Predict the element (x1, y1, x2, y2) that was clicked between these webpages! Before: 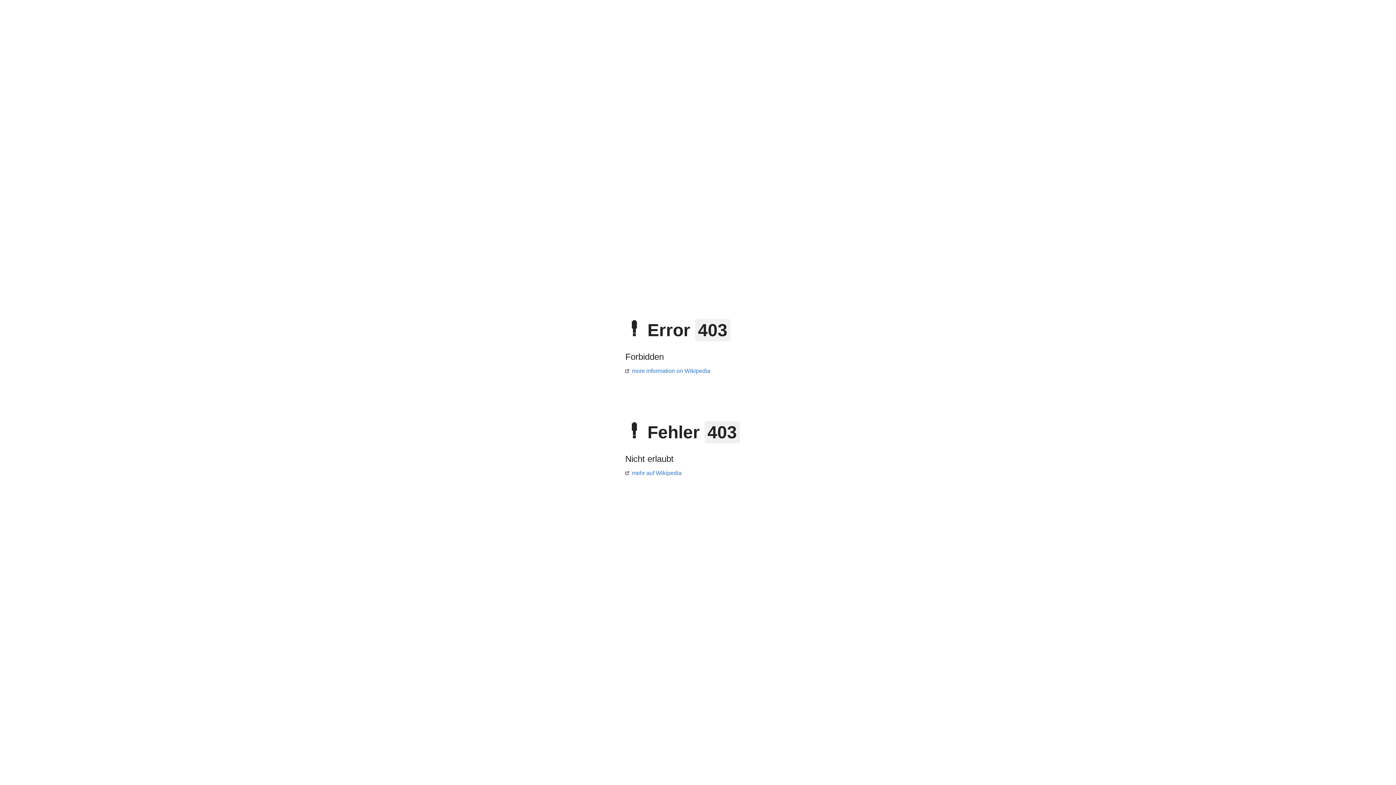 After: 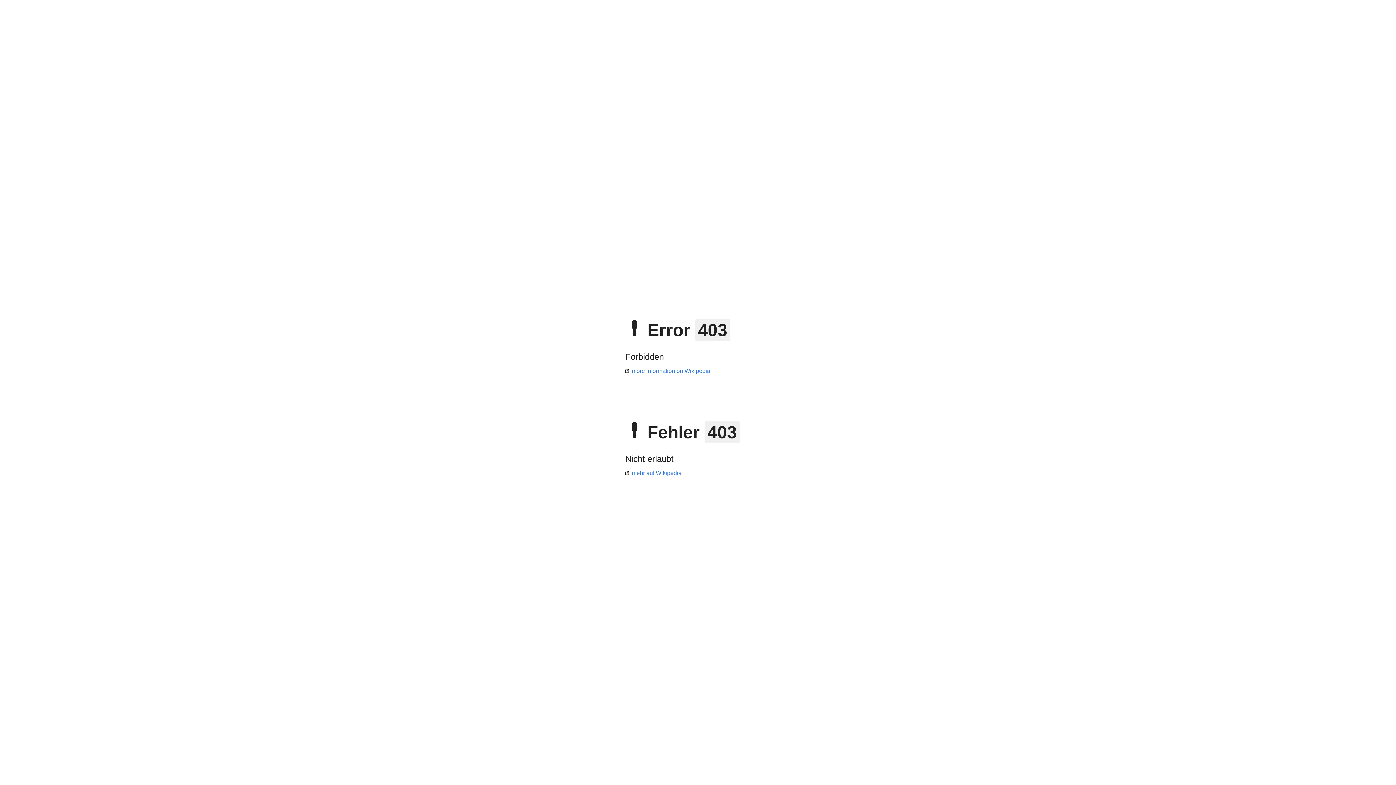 Action: bbox: (625, 368, 710, 374) label: more information on Wikipedia